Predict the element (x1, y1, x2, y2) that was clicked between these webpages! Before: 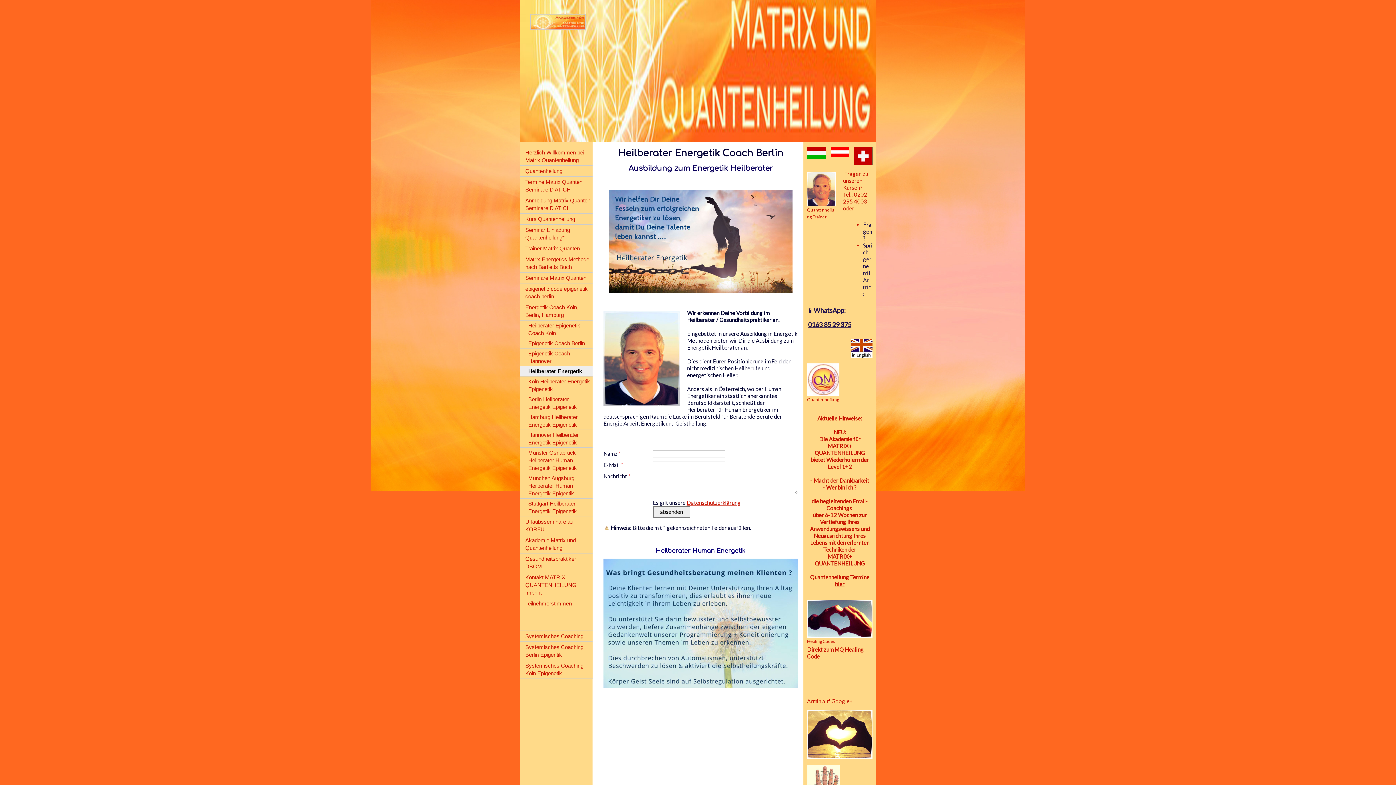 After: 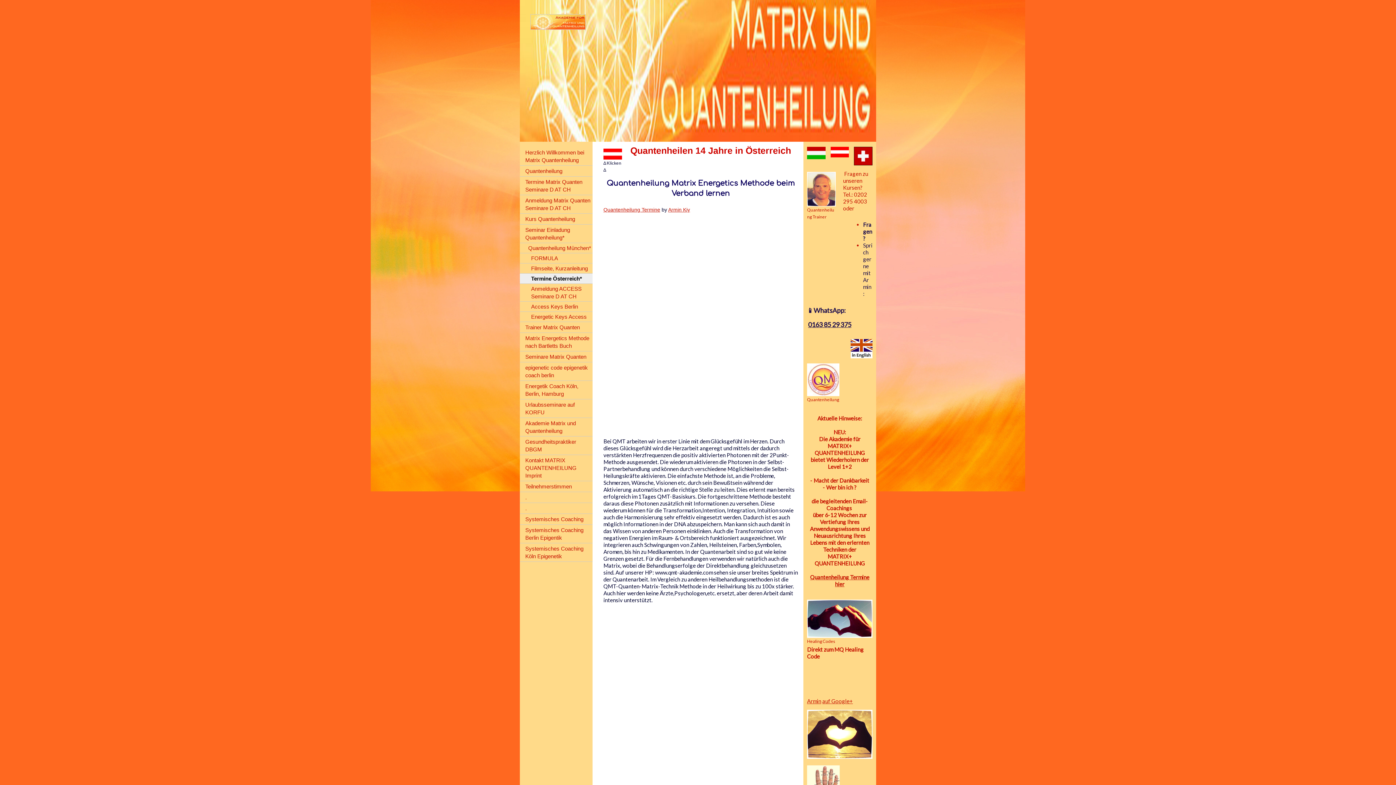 Action: bbox: (830, 146, 849, 153)